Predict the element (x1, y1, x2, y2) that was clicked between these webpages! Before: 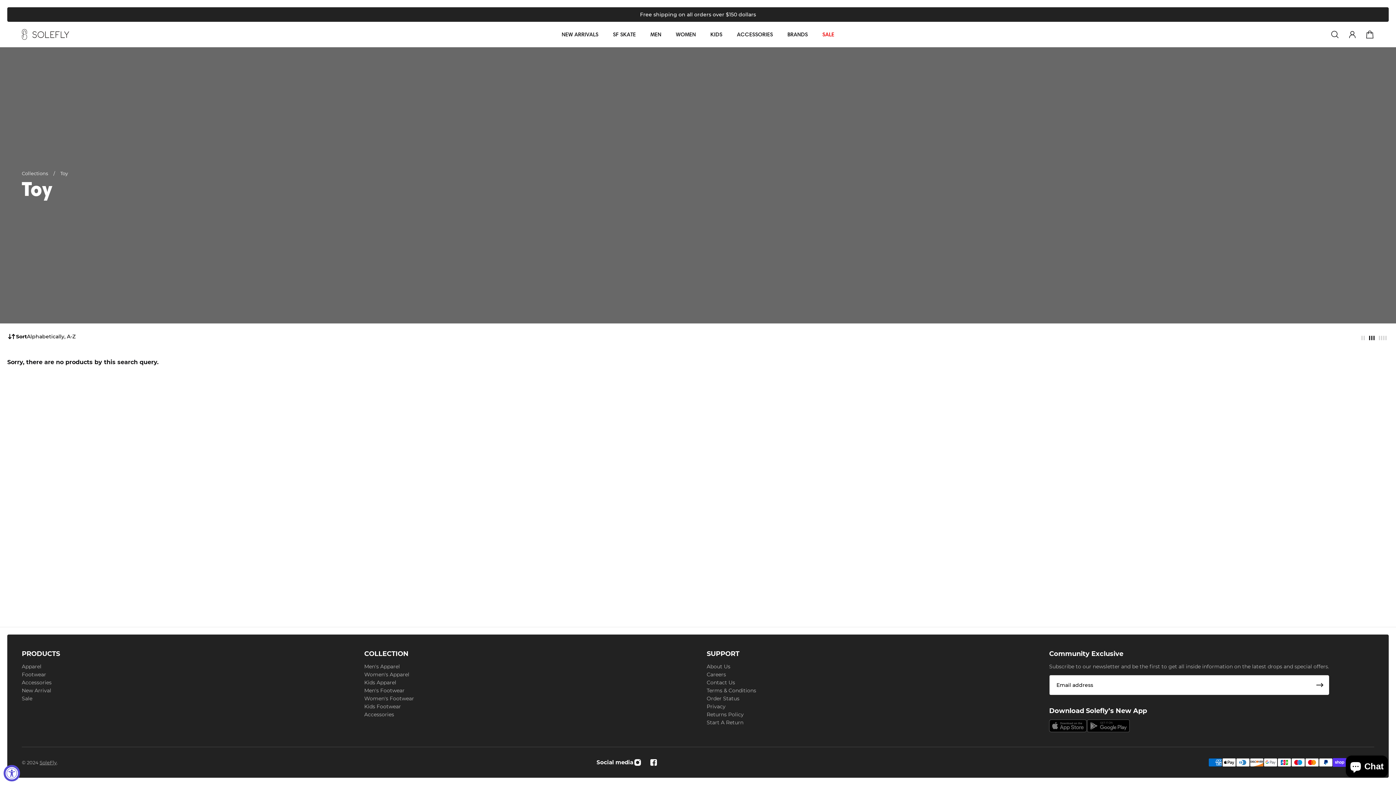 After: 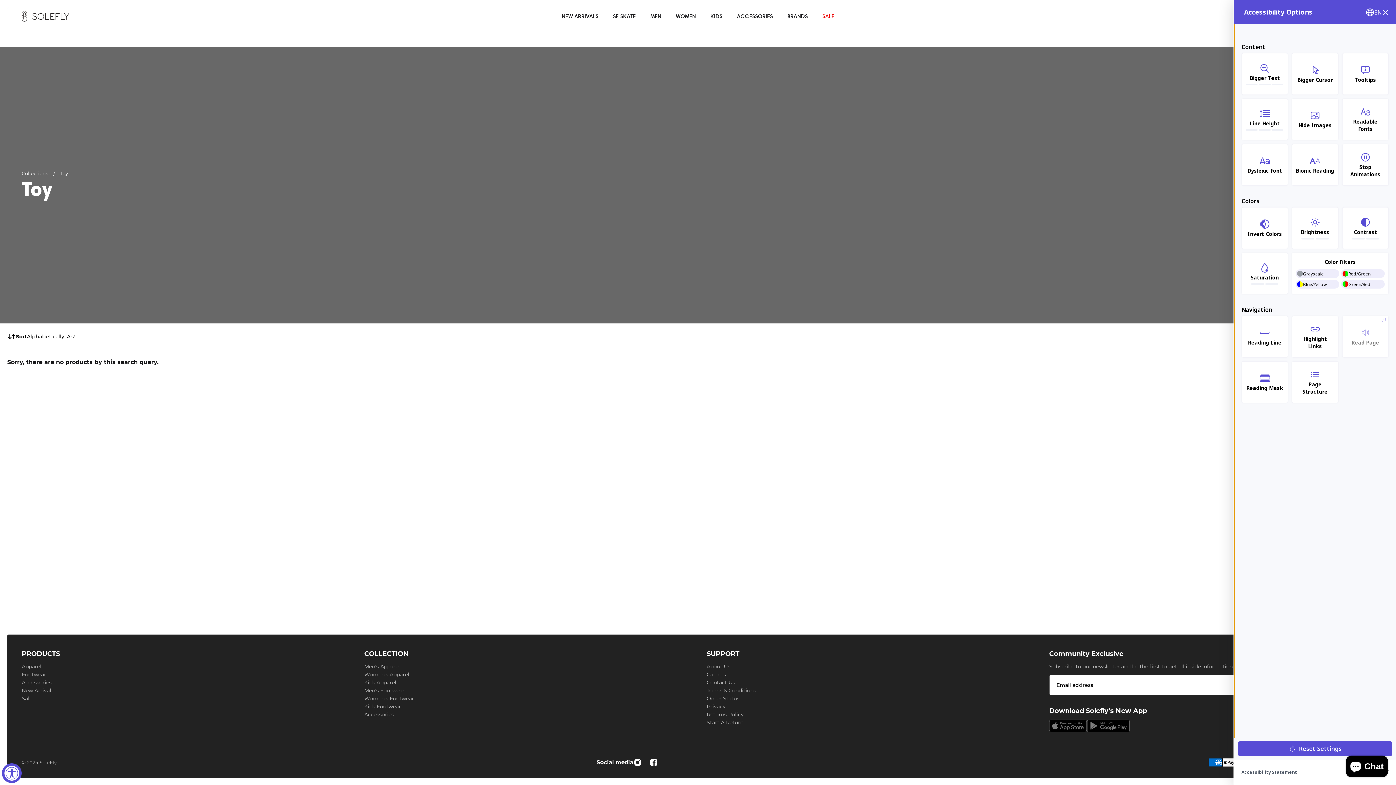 Action: bbox: (3, 765, 20, 781) label: Accessibility Widget, click to open